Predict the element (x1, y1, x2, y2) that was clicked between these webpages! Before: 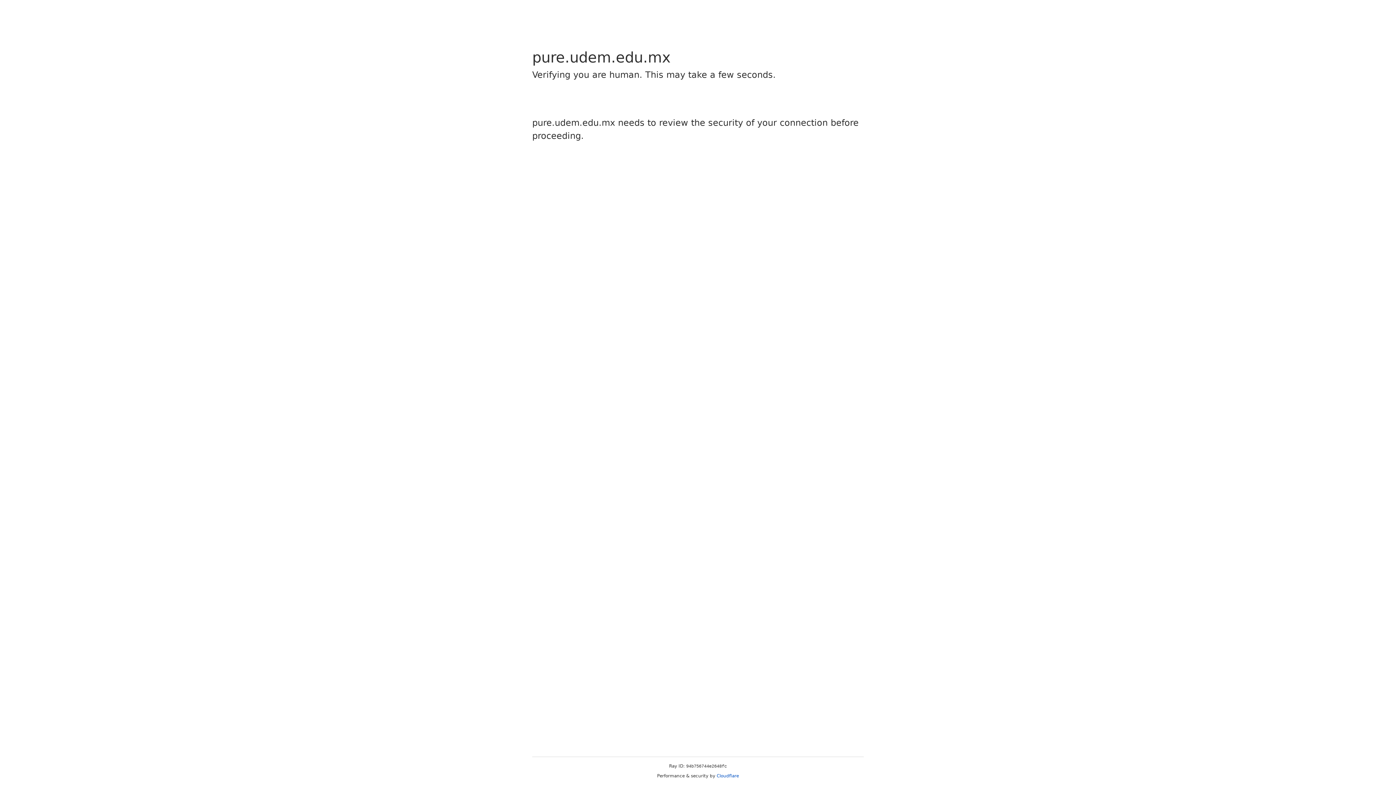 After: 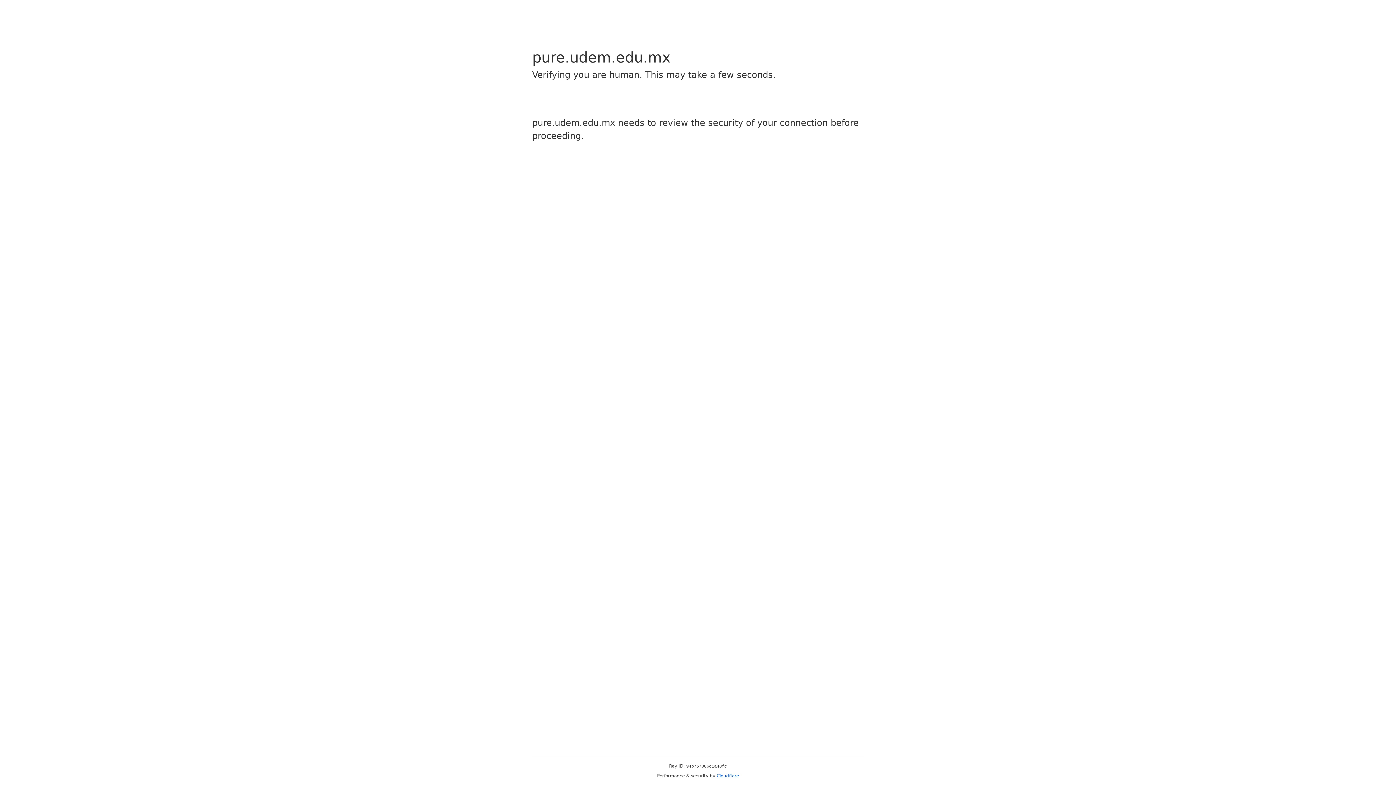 Action: bbox: (716, 773, 739, 778) label: Cloudflare